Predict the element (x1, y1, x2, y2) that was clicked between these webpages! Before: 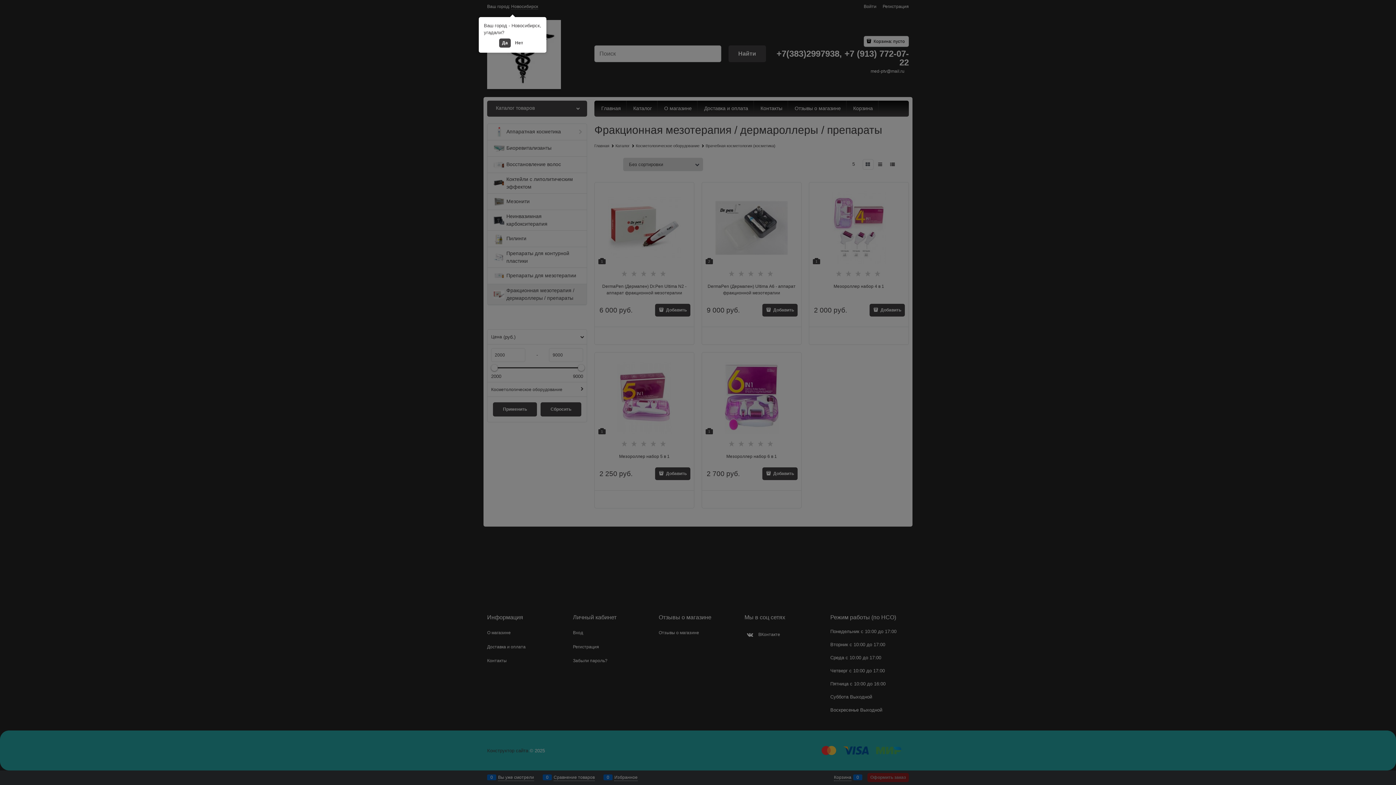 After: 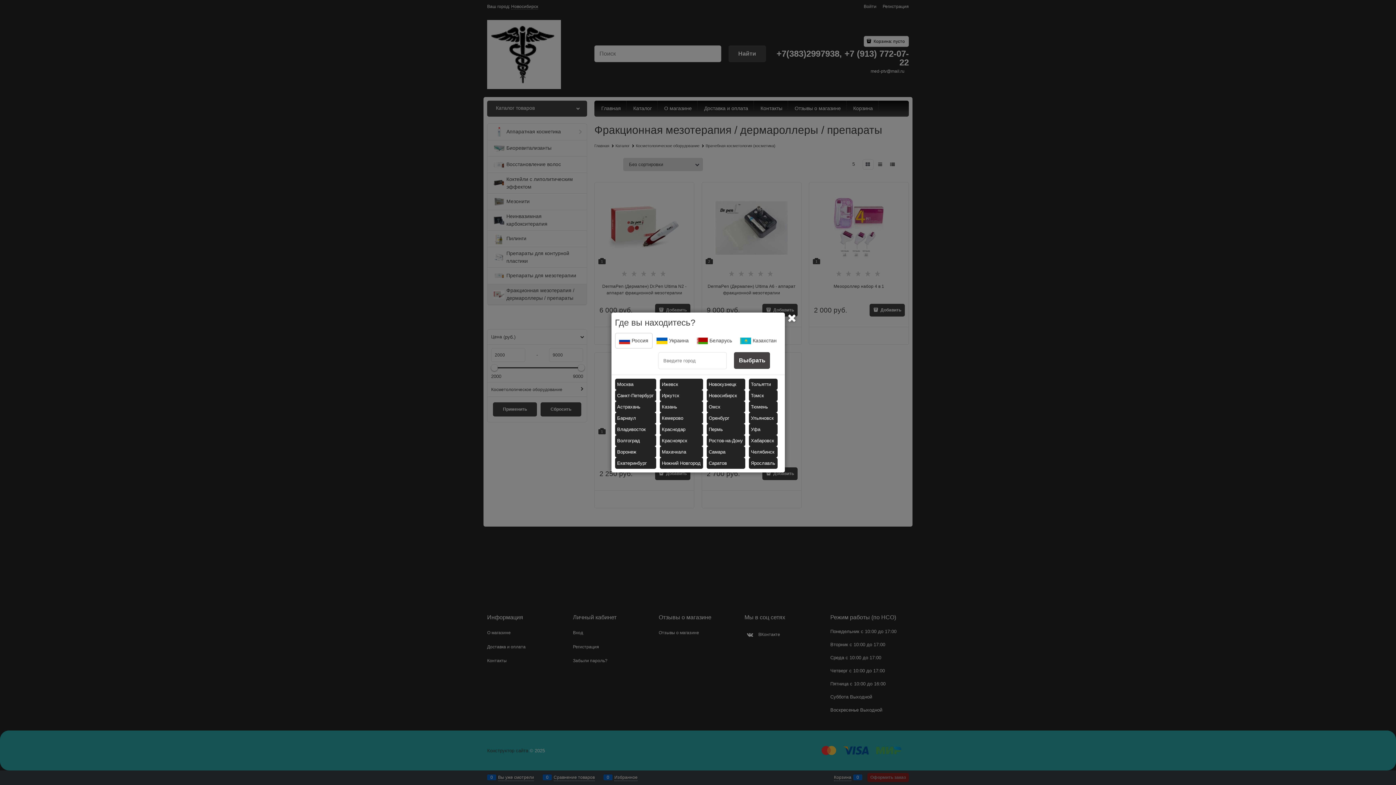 Action: label: Нет bbox: (512, 38, 526, 47)